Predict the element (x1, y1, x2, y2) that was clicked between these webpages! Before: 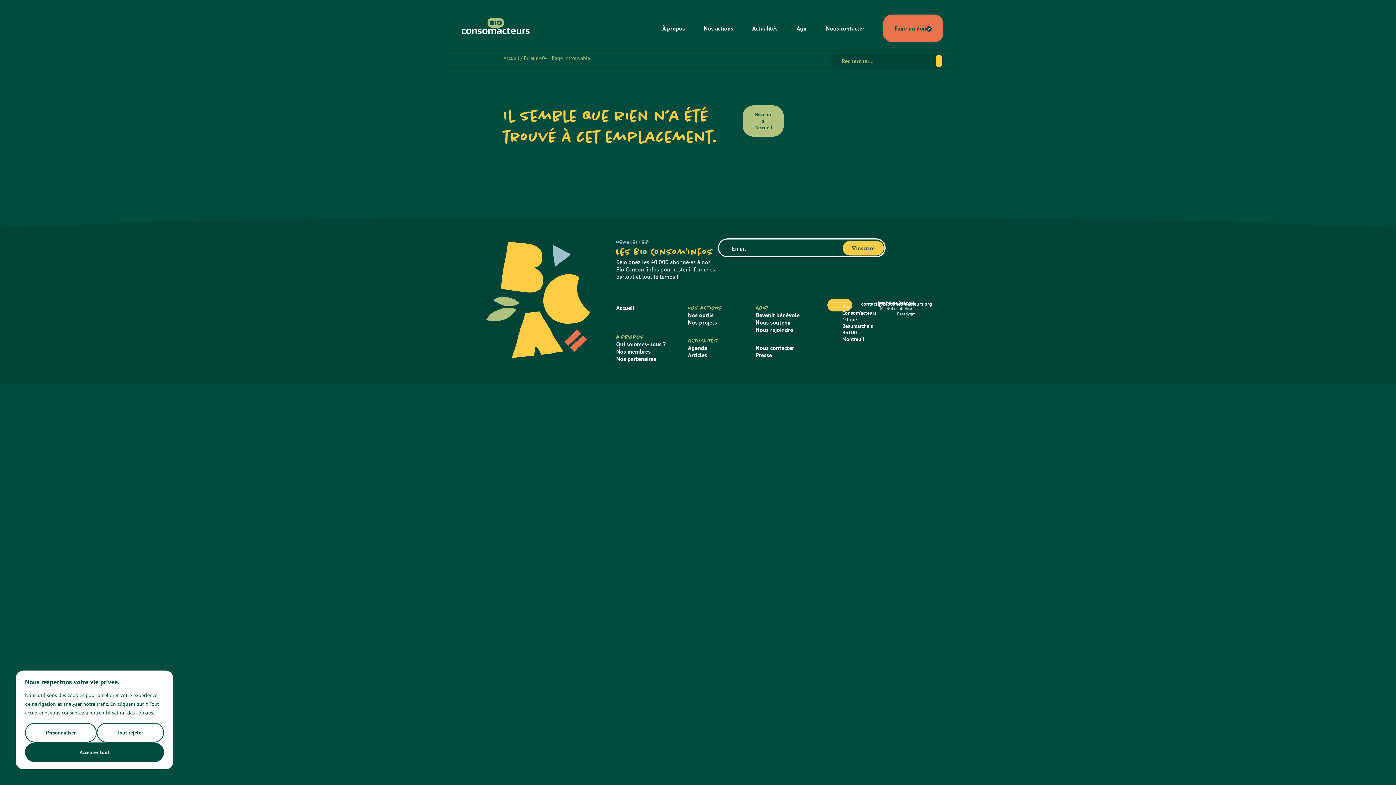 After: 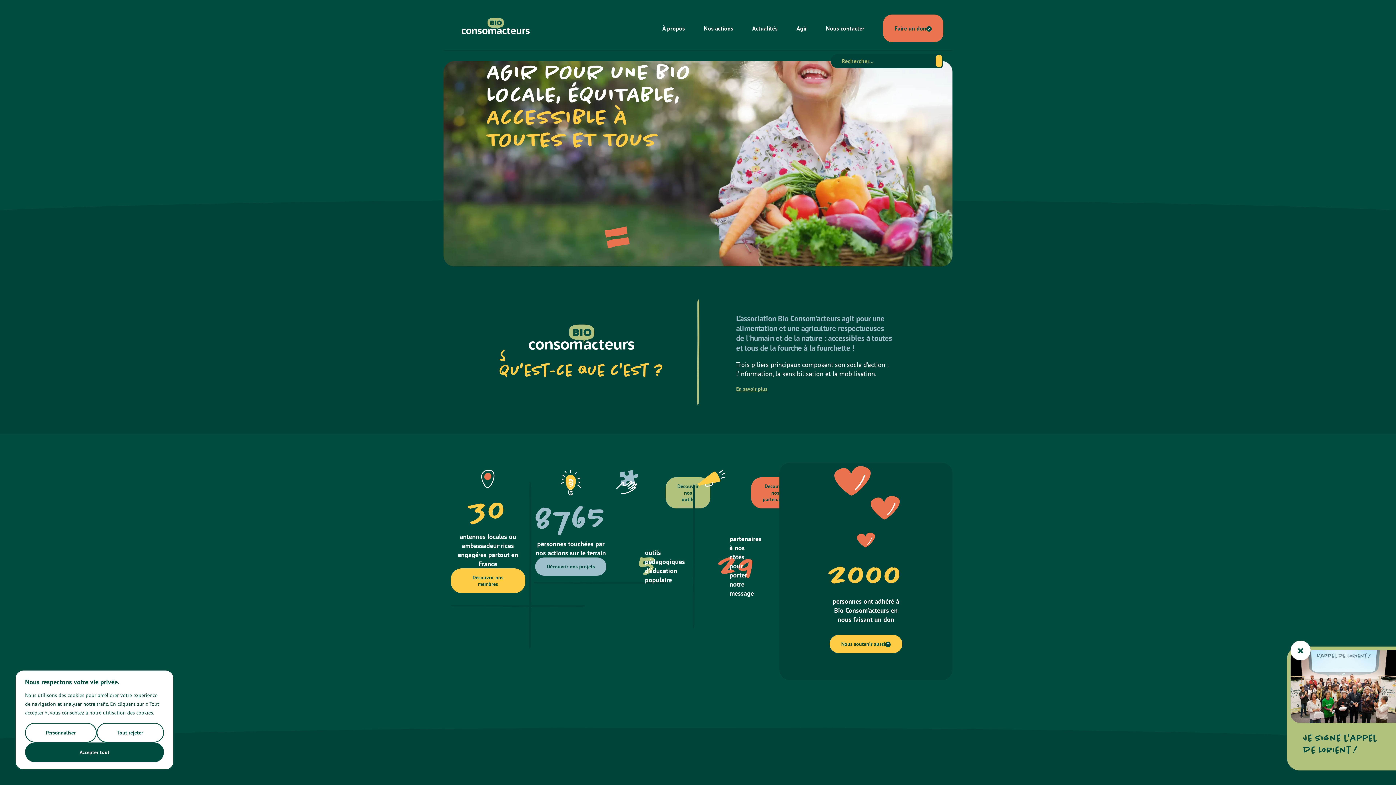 Action: label: accueil bbox: (461, 17, 529, 34)